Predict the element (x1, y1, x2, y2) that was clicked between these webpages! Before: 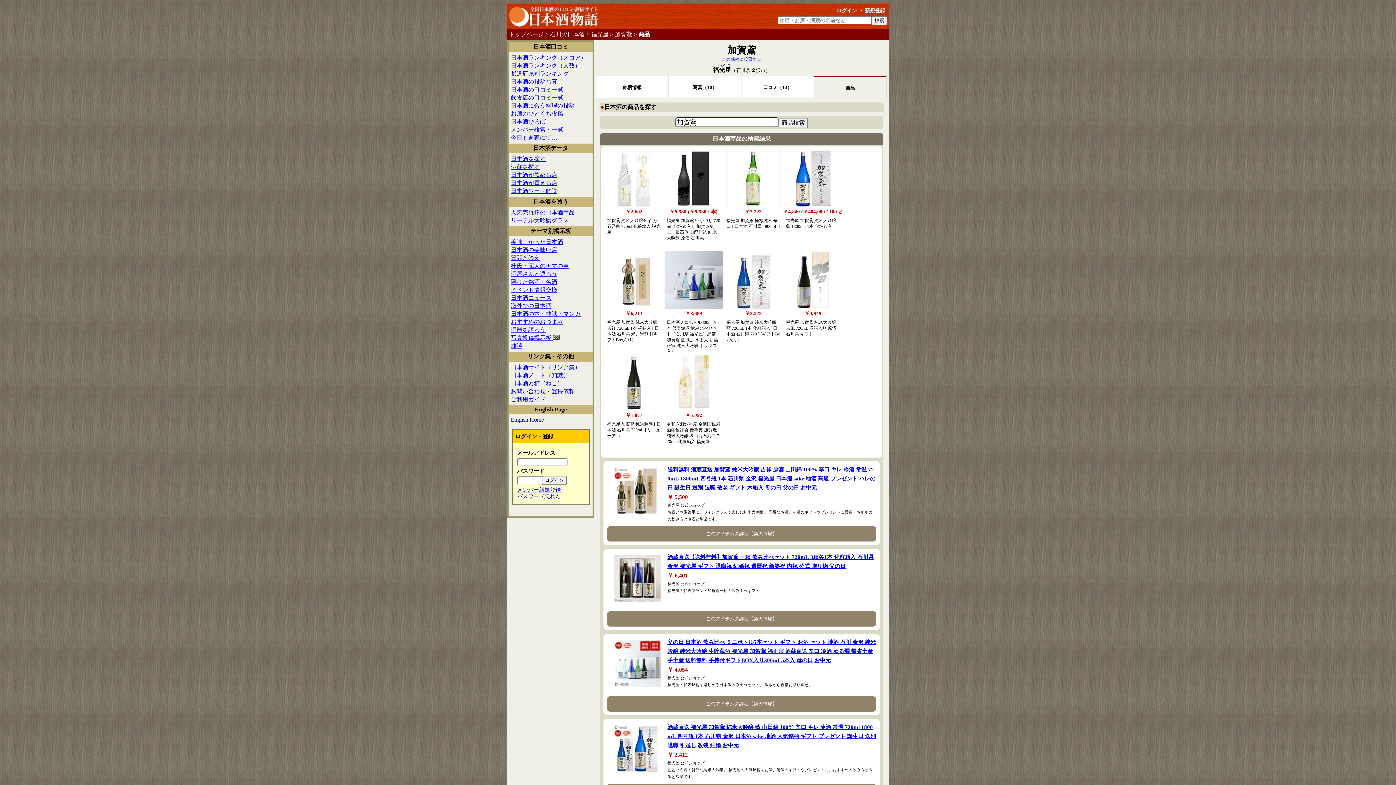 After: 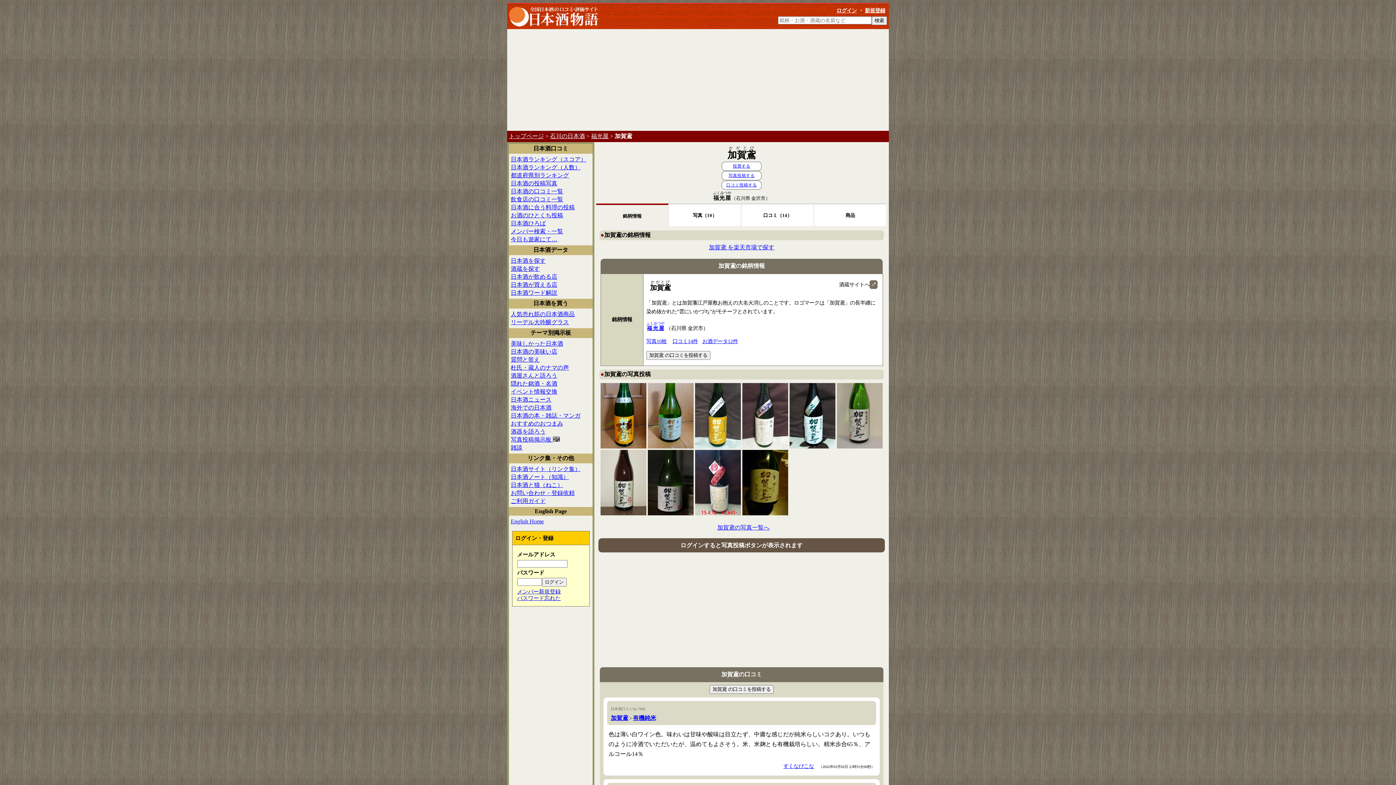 Action: bbox: (741, 75, 814, 98) label: 口コミ（14）